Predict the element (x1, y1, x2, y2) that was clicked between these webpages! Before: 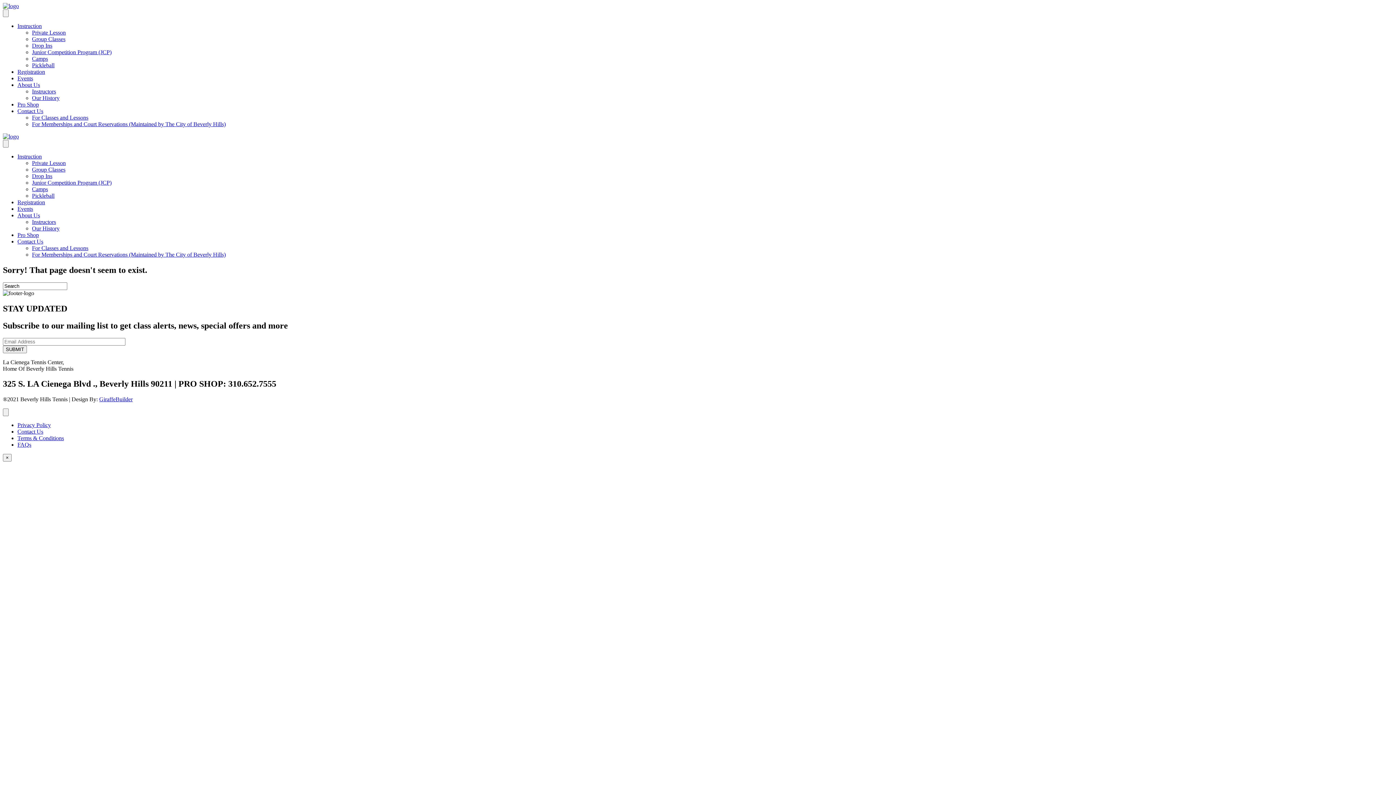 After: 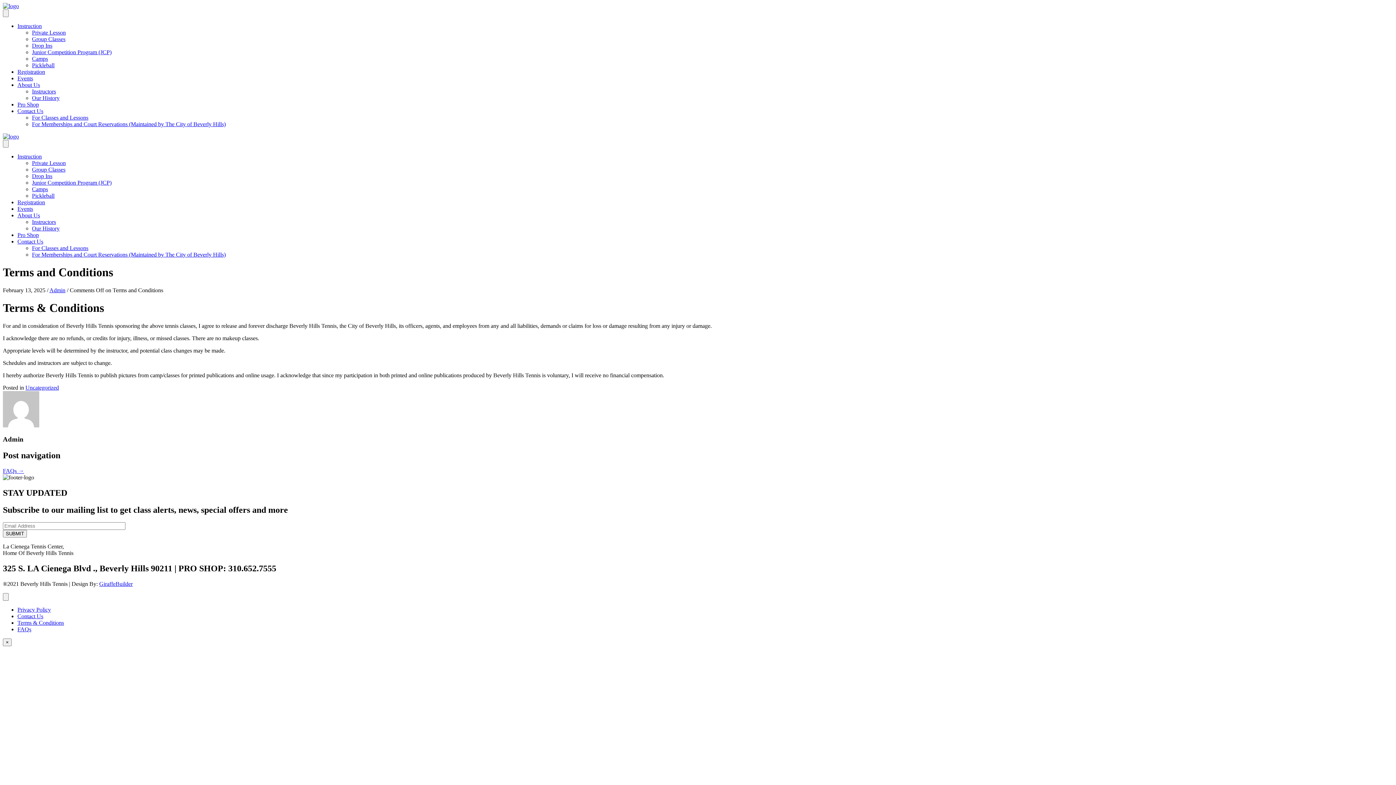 Action: label: Terms & Conditions bbox: (17, 435, 64, 441)